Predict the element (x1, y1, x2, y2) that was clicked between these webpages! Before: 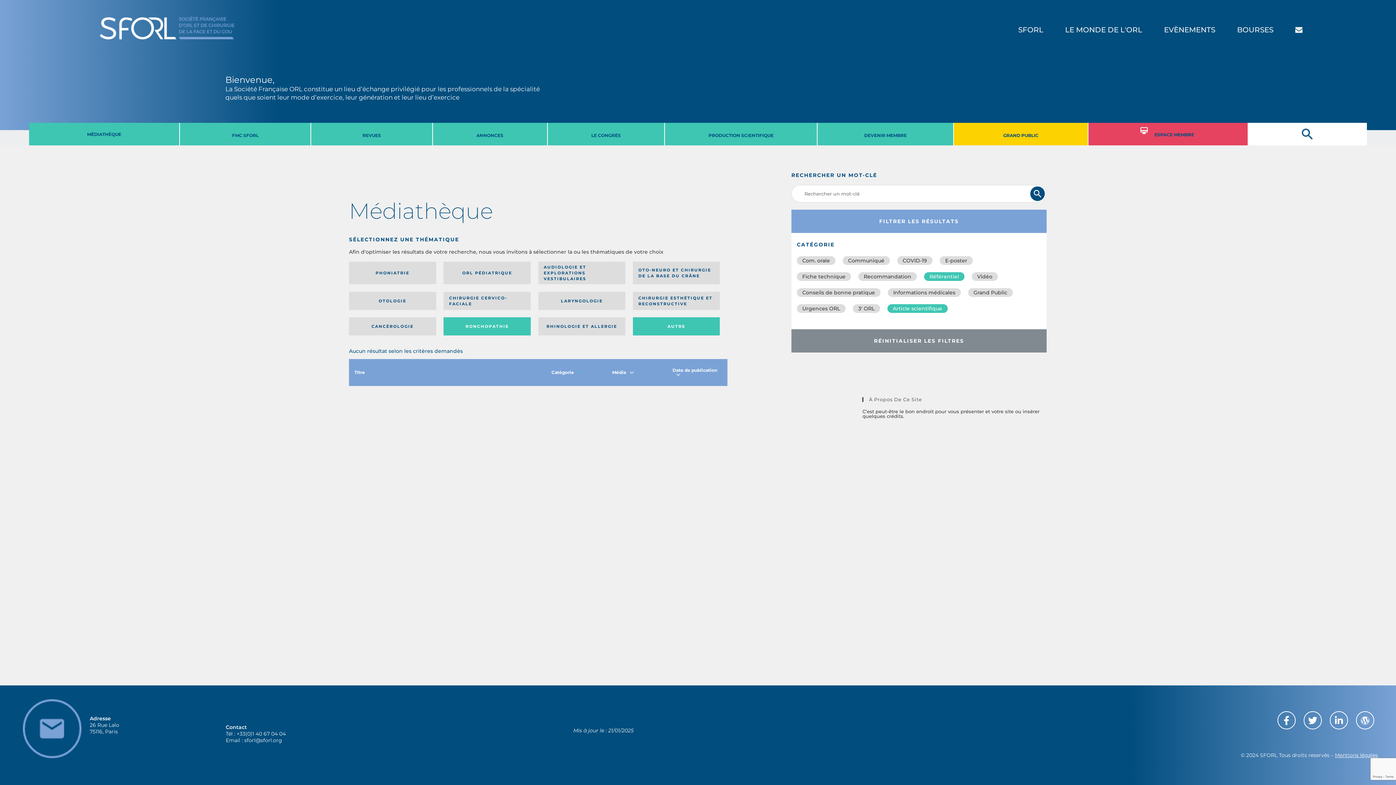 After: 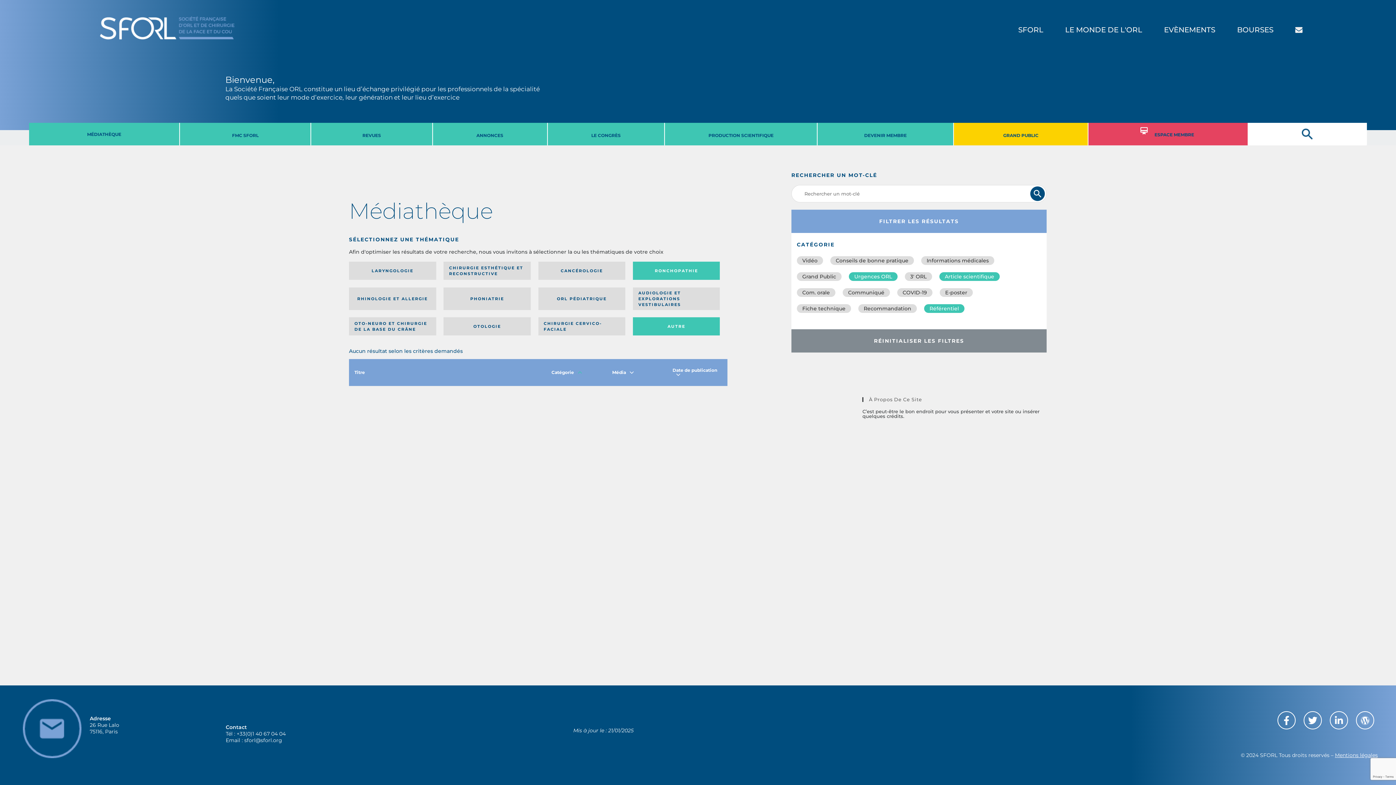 Action: bbox: (797, 304, 845, 312) label: Urgences ORL